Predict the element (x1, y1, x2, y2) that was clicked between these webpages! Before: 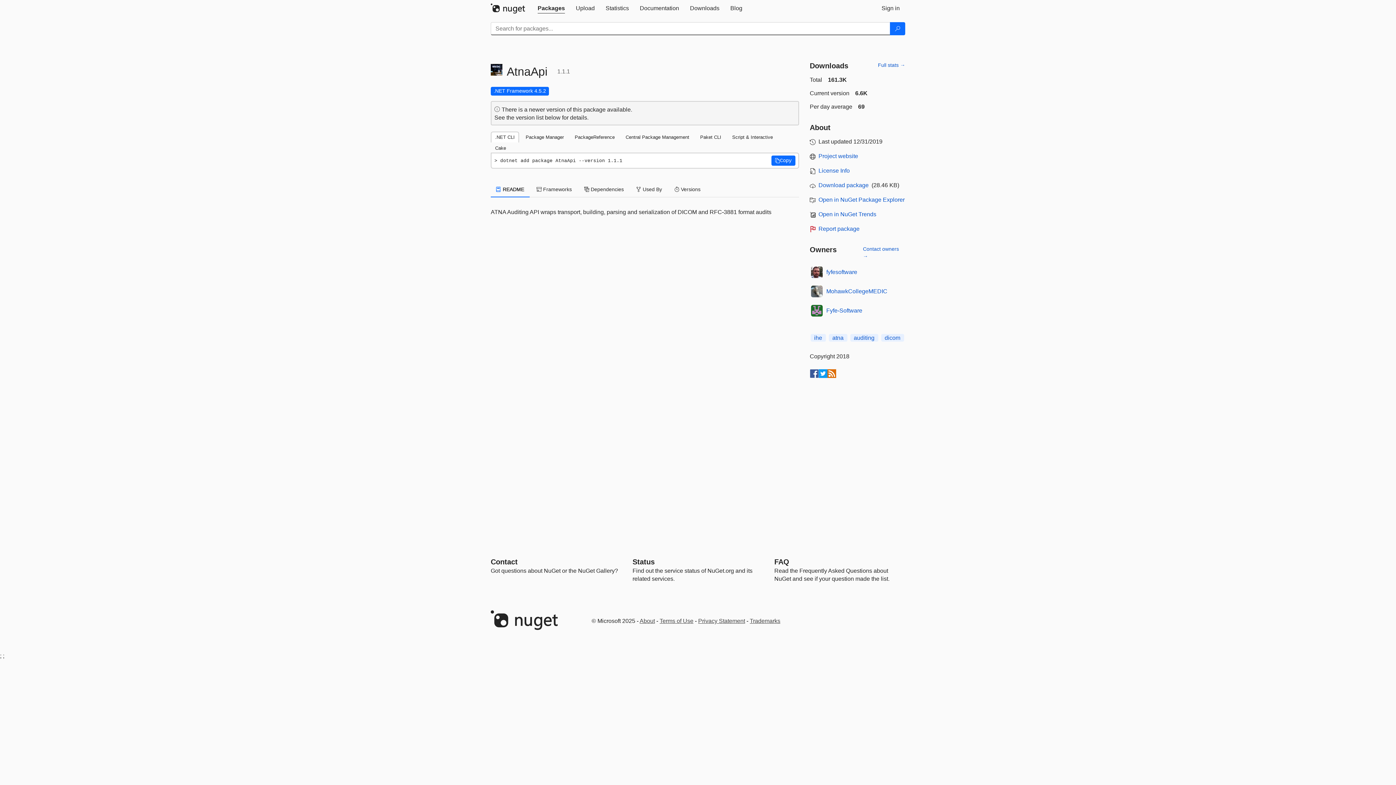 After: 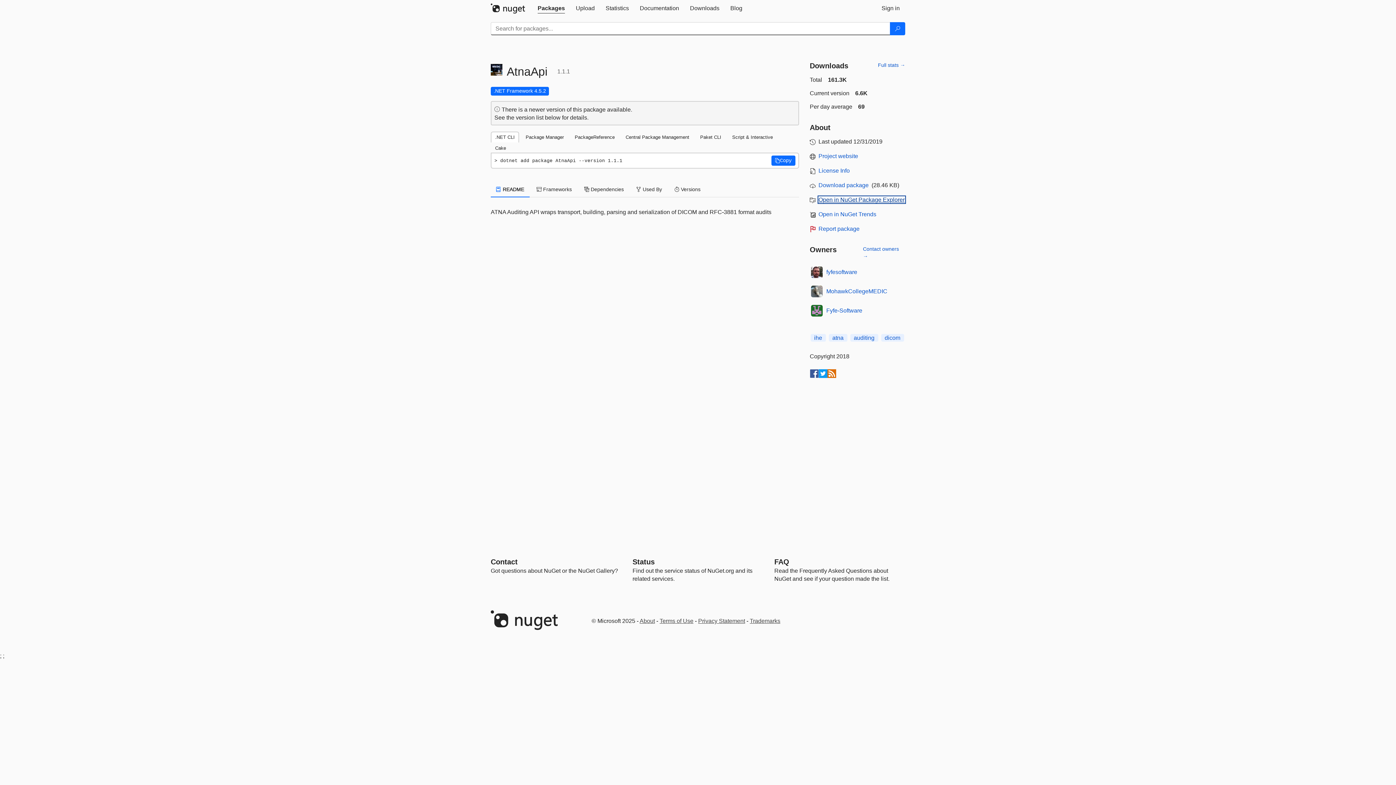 Action: bbox: (818, 196, 904, 202) label: open in NuGet Package Explorer